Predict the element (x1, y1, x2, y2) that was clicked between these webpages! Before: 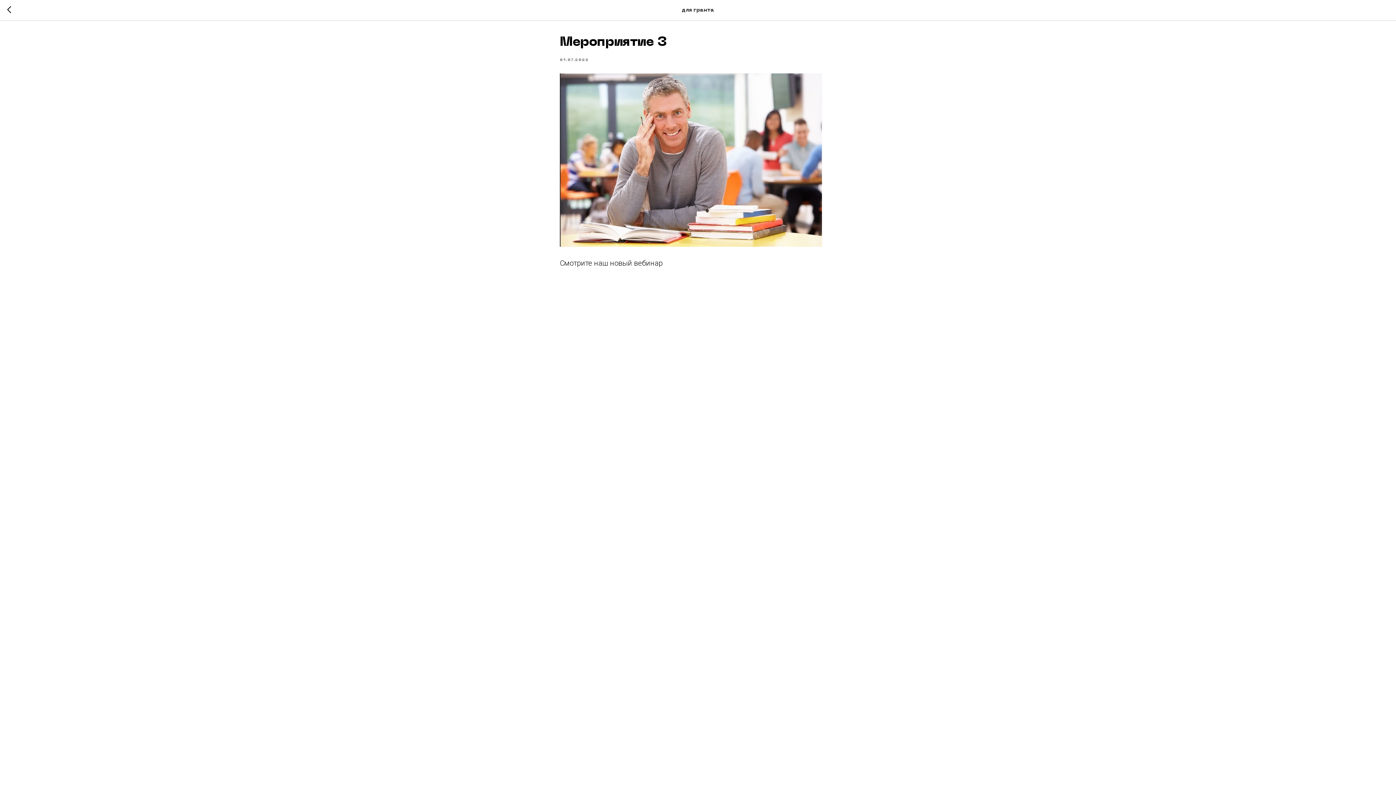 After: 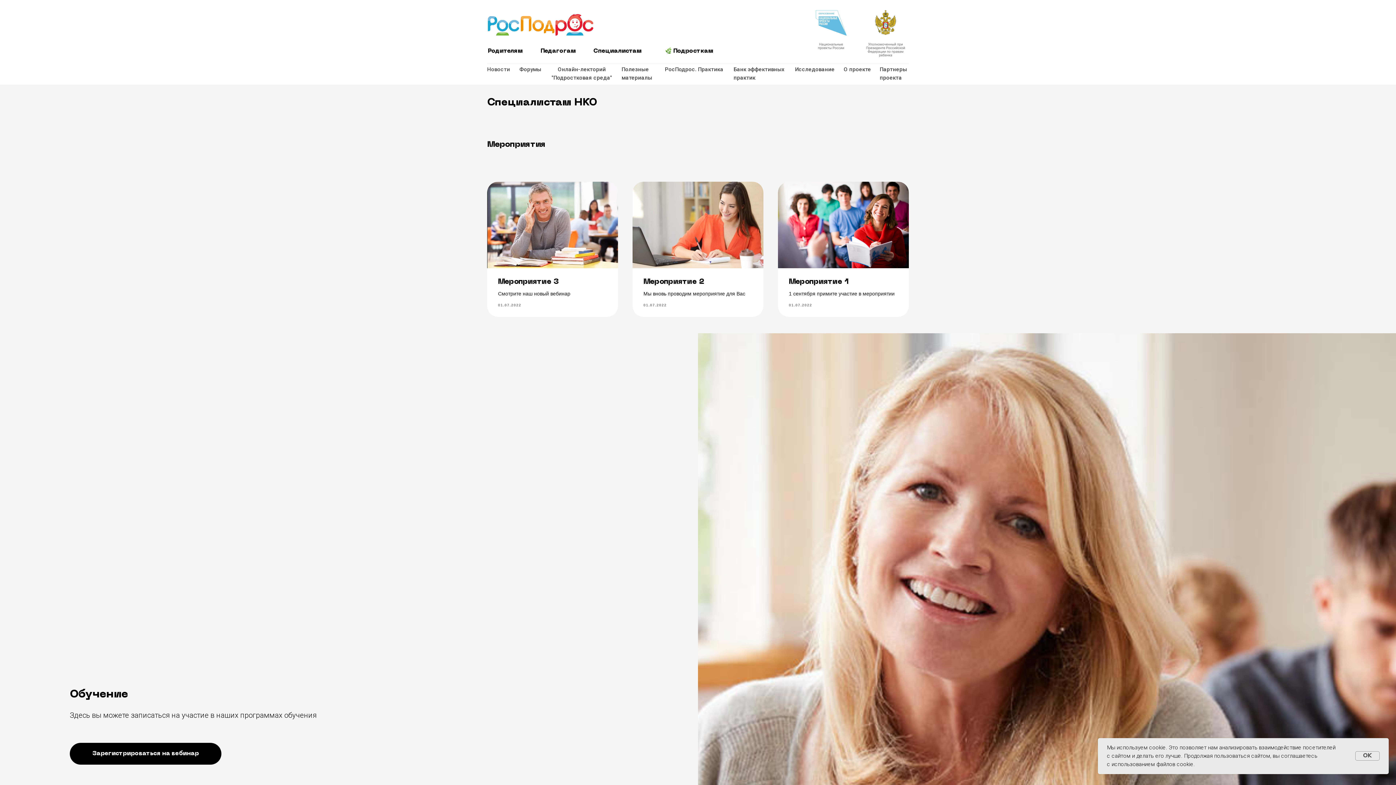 Action: bbox: (7, 6, 15, 14)